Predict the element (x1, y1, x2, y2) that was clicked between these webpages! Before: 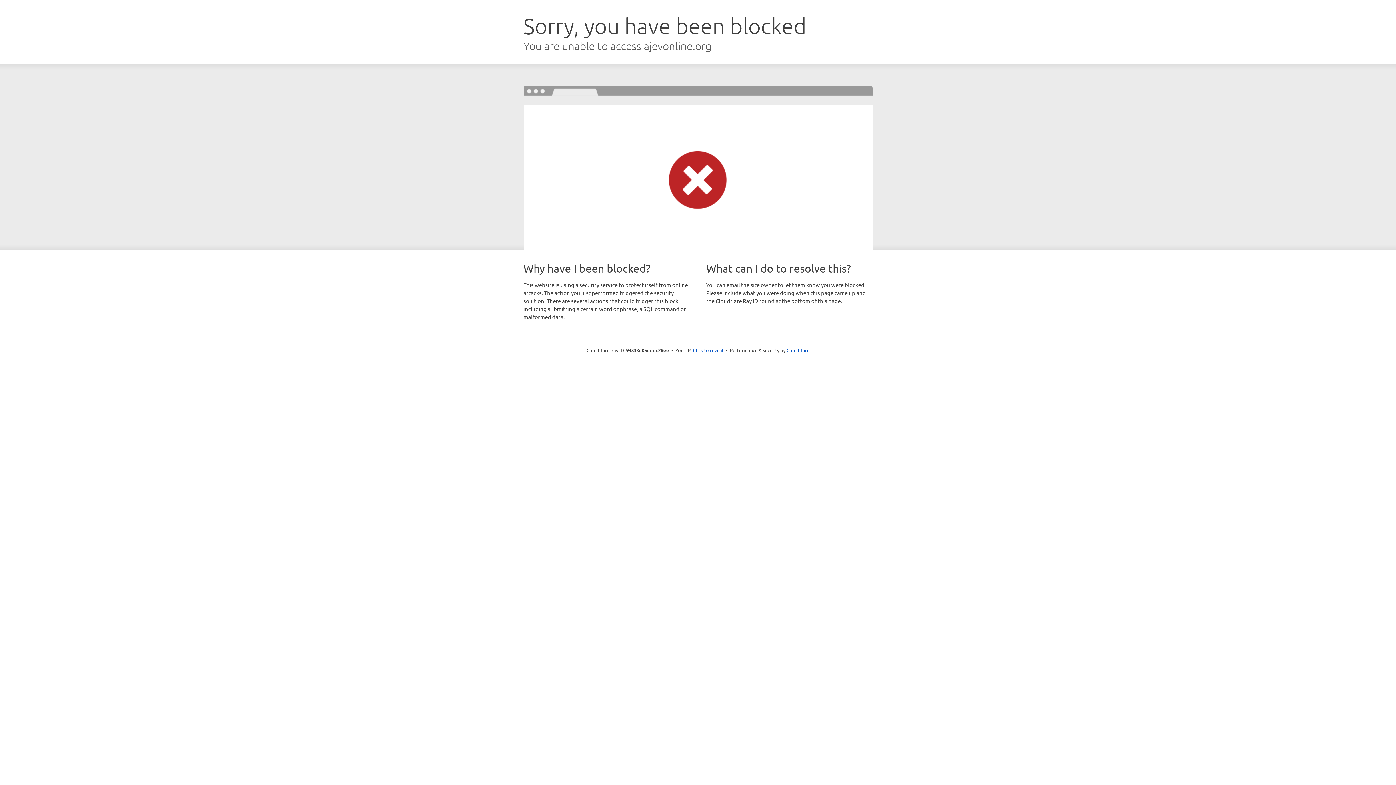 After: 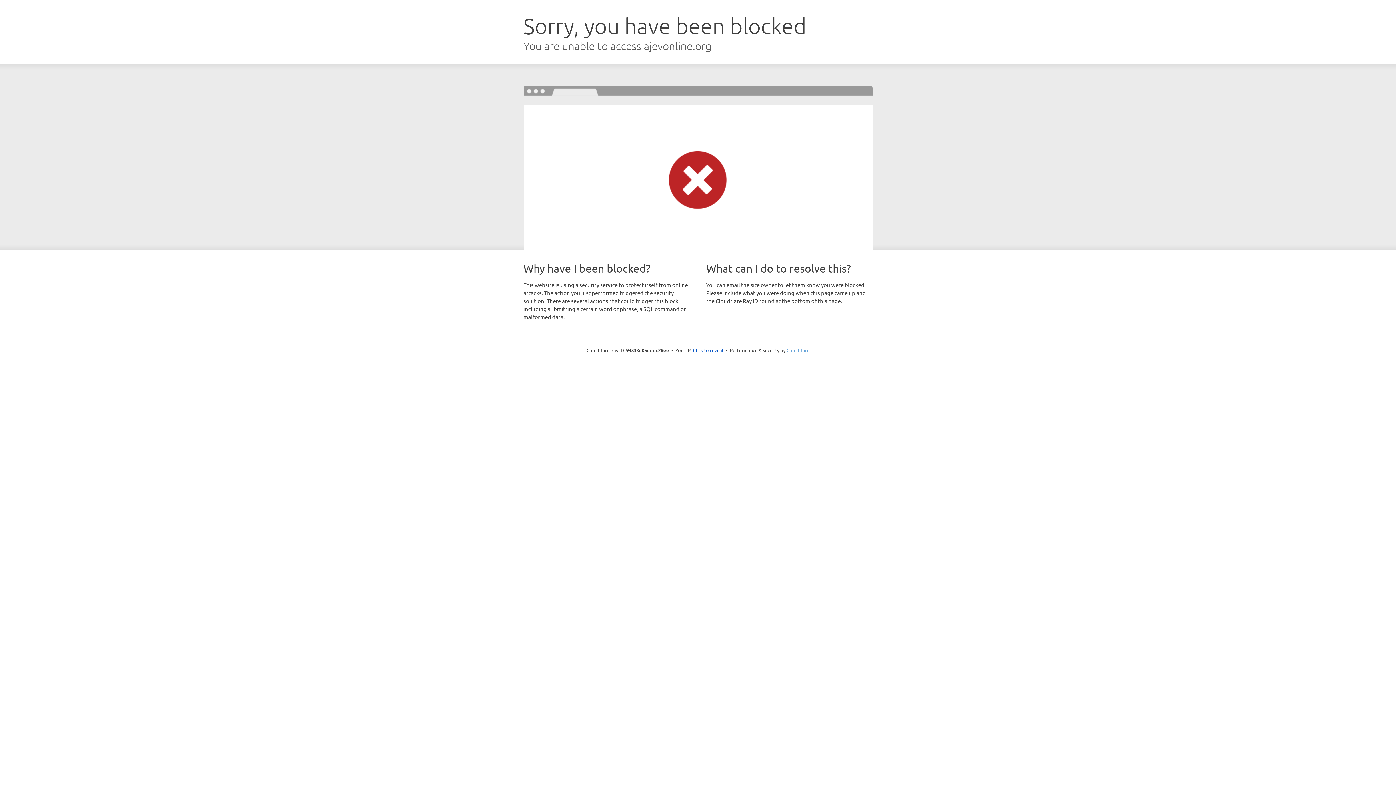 Action: label: Cloudflare bbox: (786, 347, 809, 353)